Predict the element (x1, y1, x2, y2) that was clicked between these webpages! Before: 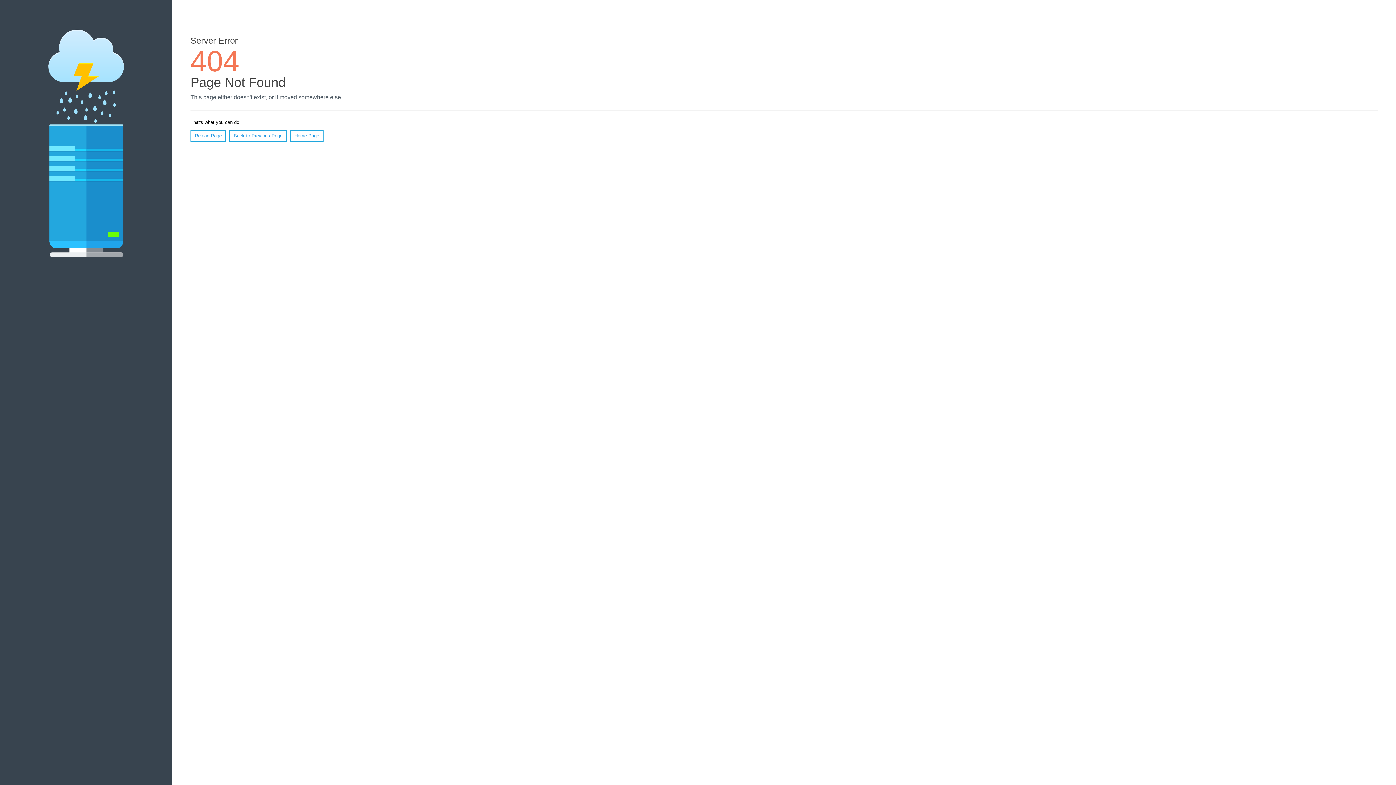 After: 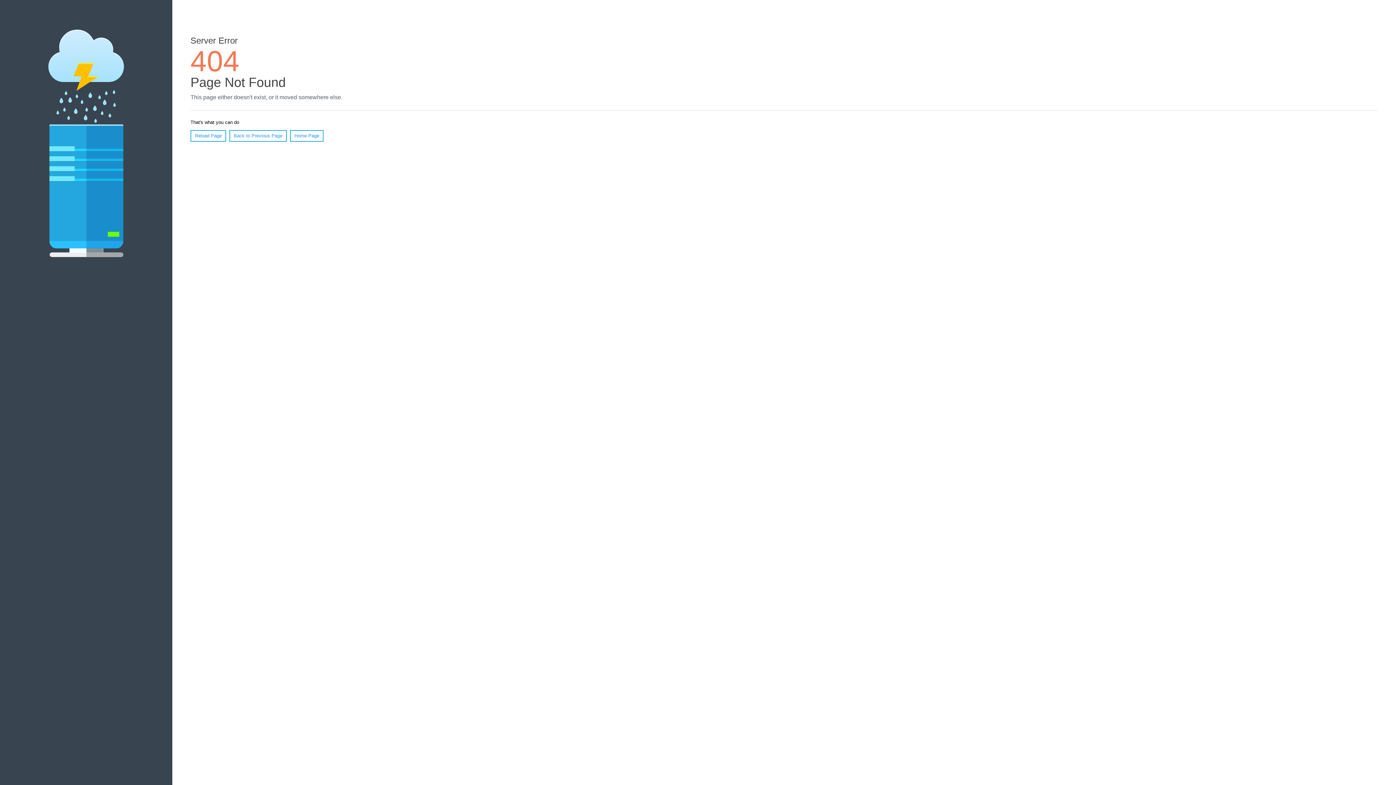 Action: label: Reload Page bbox: (190, 130, 226, 141)